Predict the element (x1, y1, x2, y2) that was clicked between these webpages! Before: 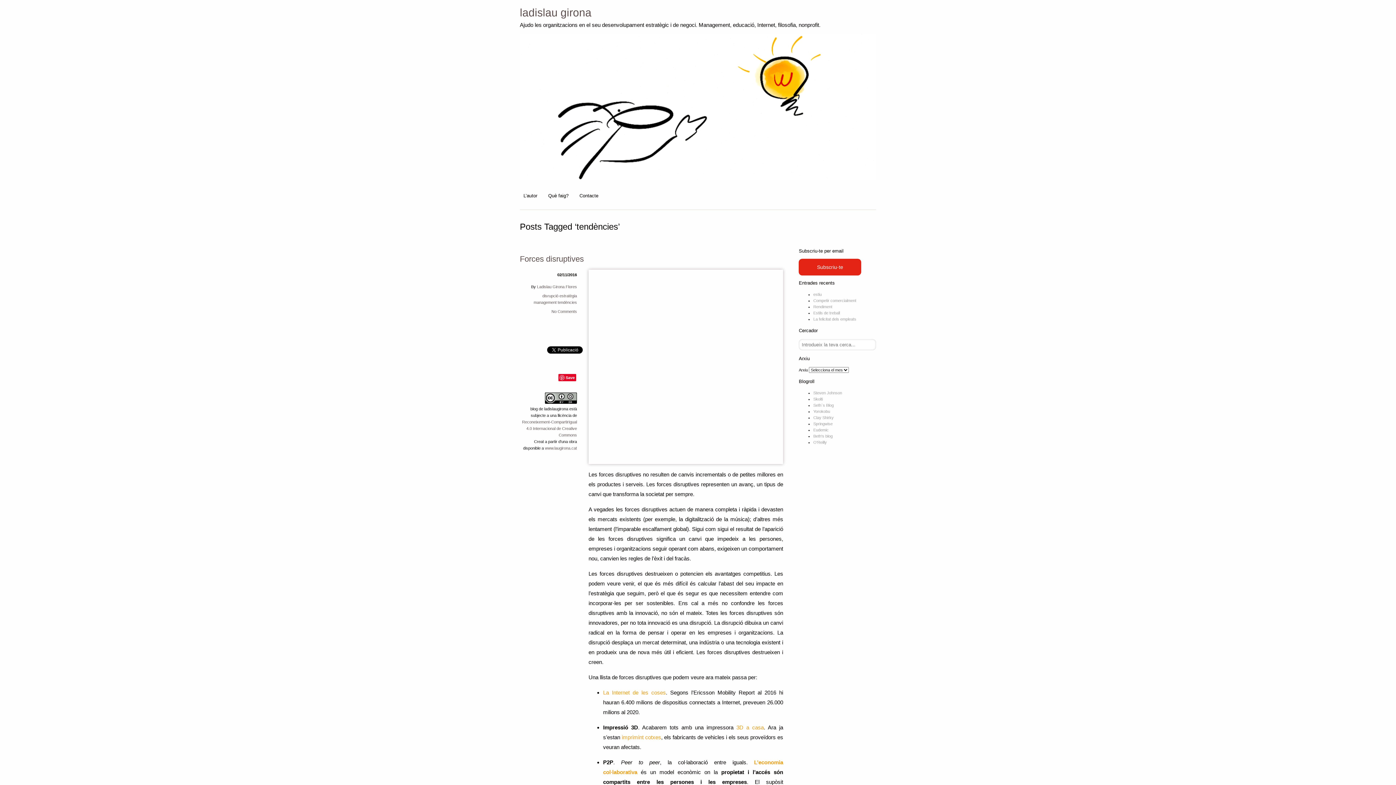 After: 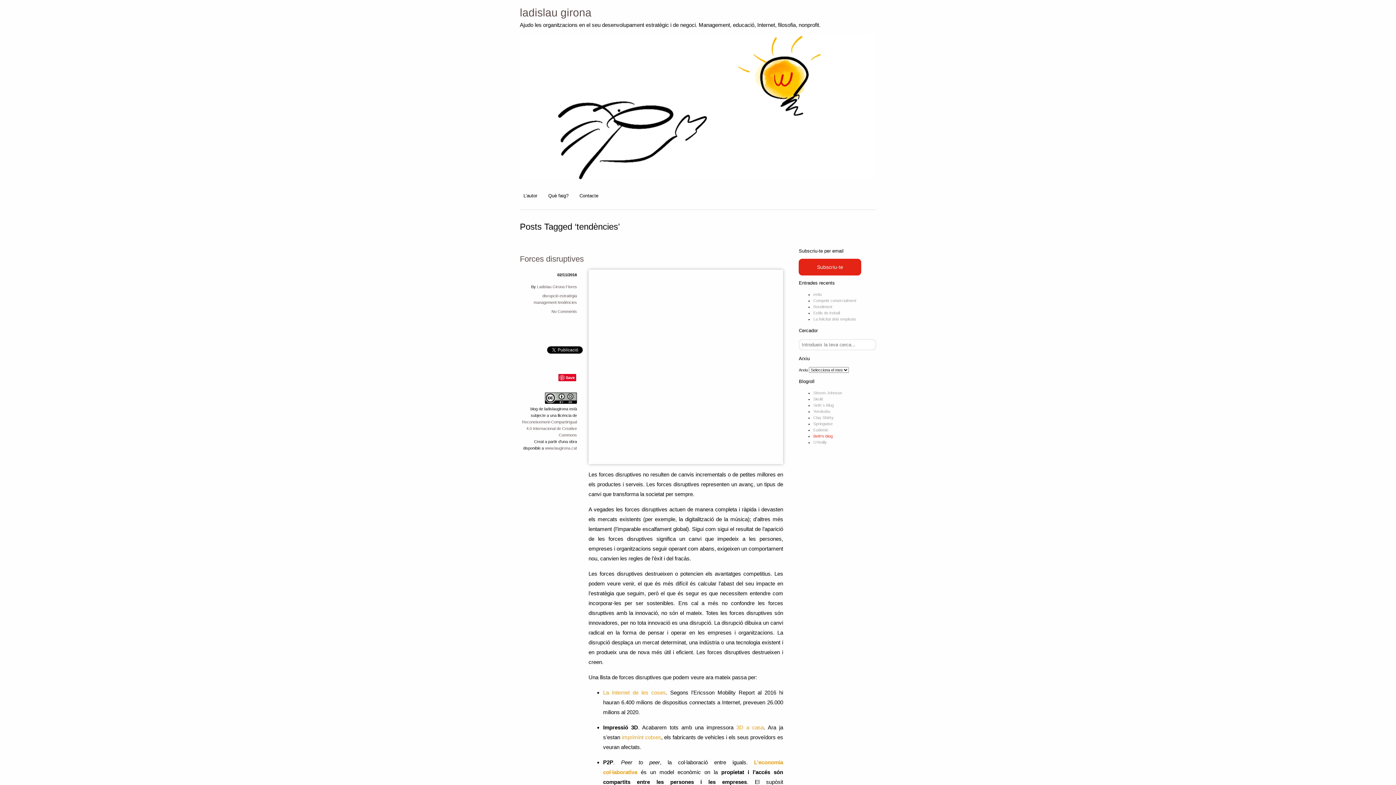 Action: bbox: (813, 434, 832, 438) label: Beth's blog